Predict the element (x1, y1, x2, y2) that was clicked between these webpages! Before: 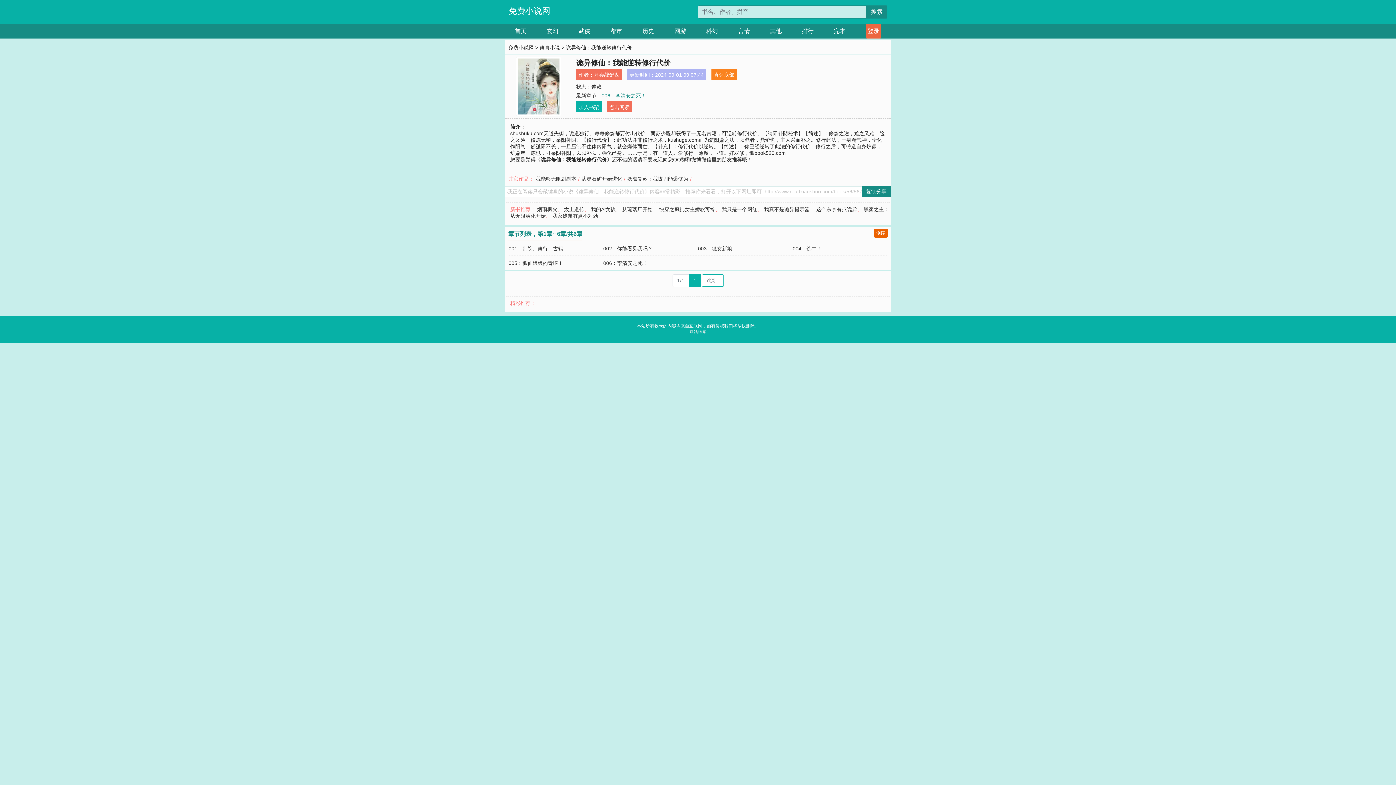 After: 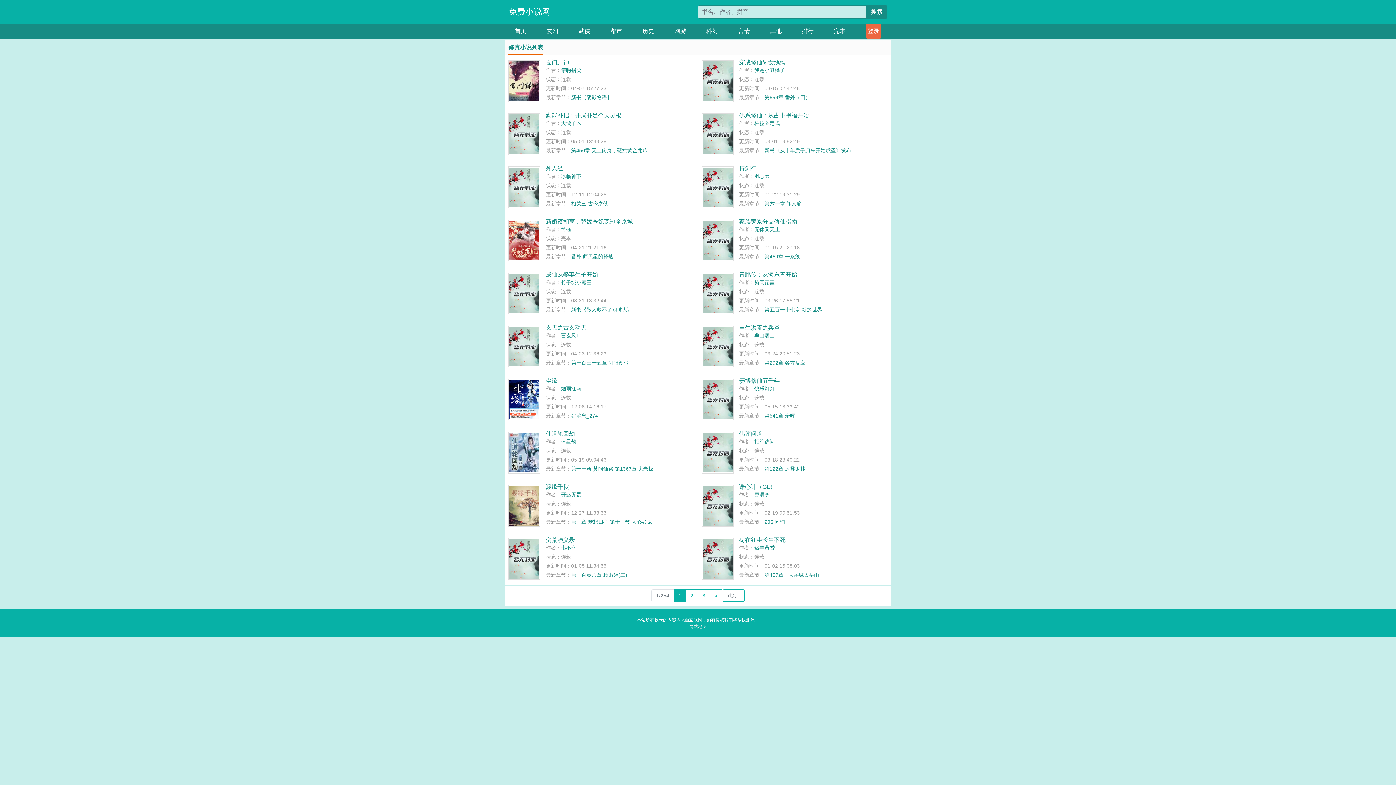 Action: bbox: (539, 44, 560, 50) label: 修真小说